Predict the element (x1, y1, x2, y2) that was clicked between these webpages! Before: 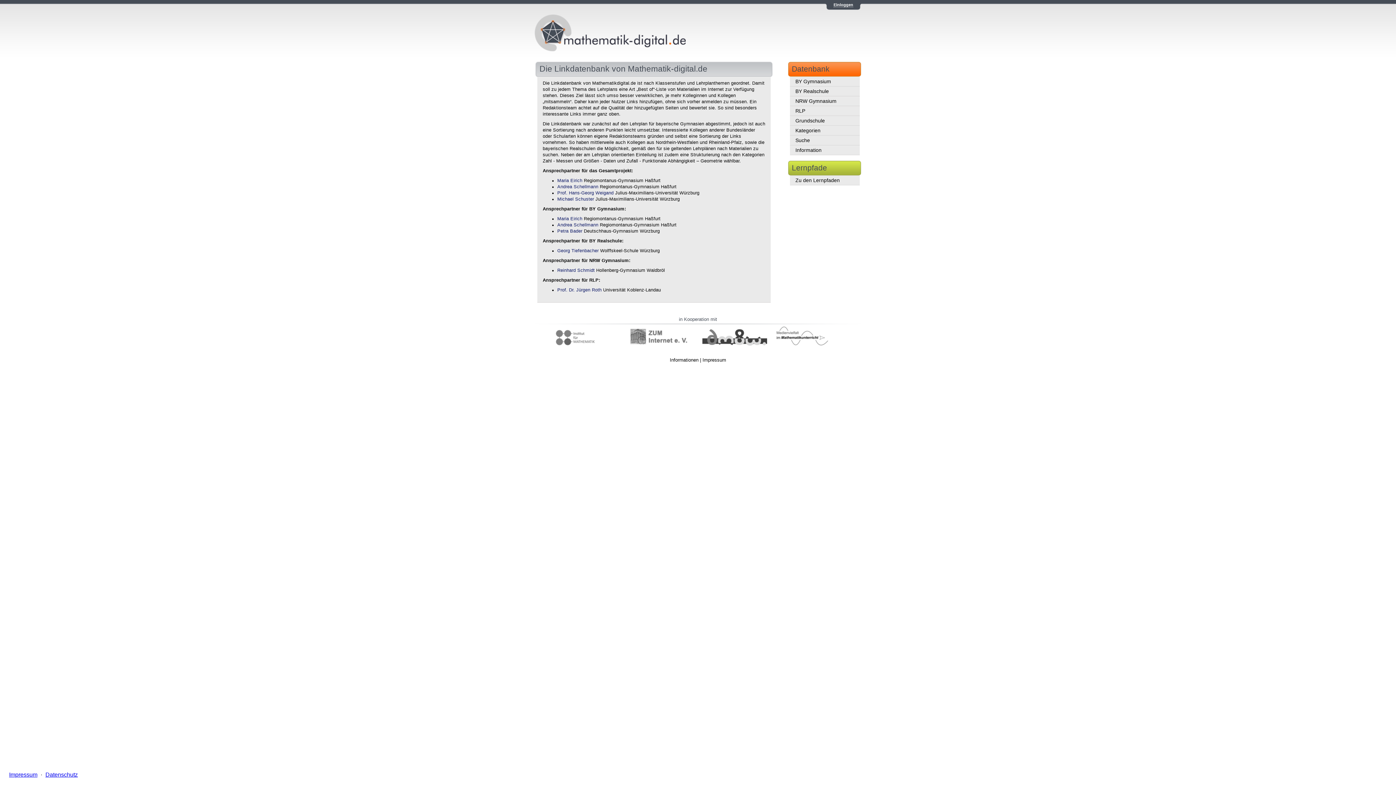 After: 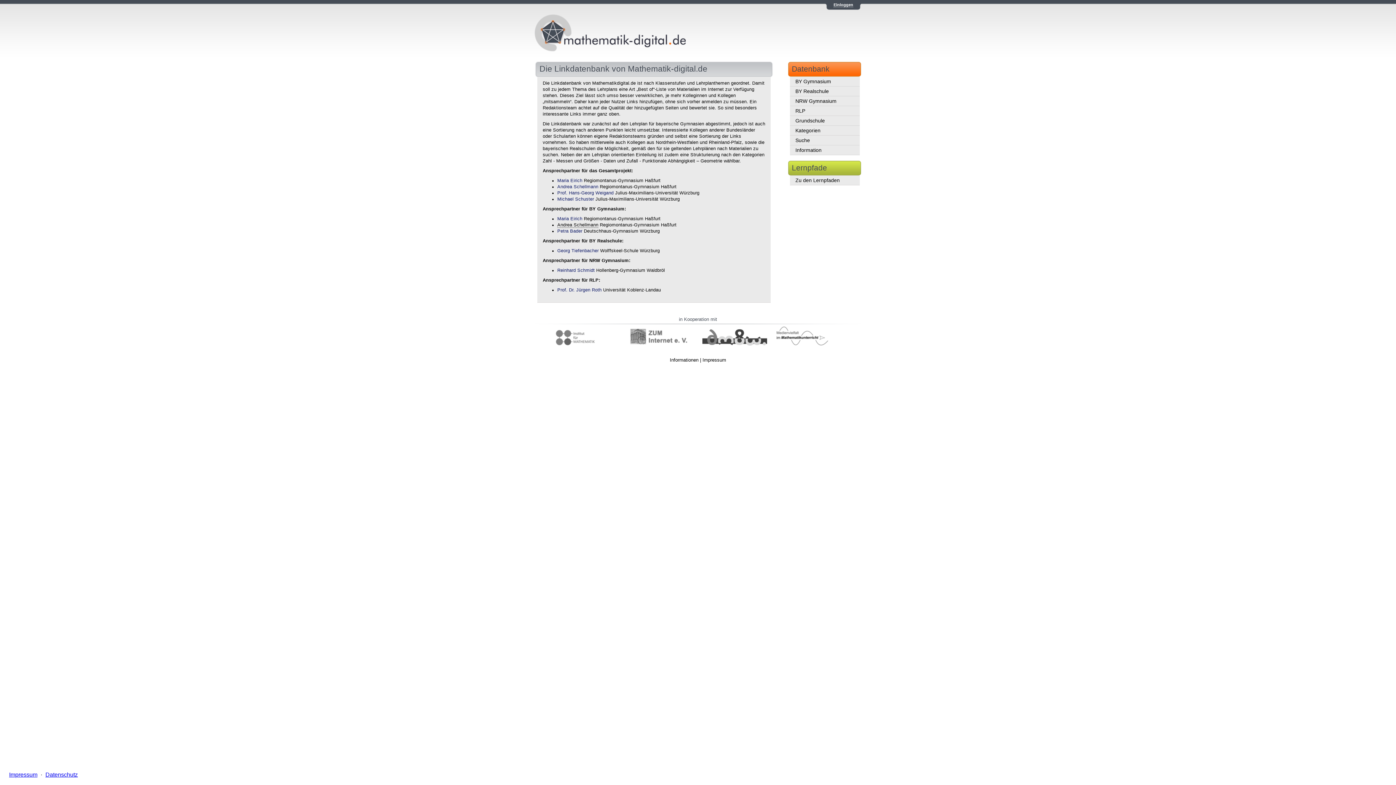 Action: label: Andrea Schellmann bbox: (557, 222, 598, 227)